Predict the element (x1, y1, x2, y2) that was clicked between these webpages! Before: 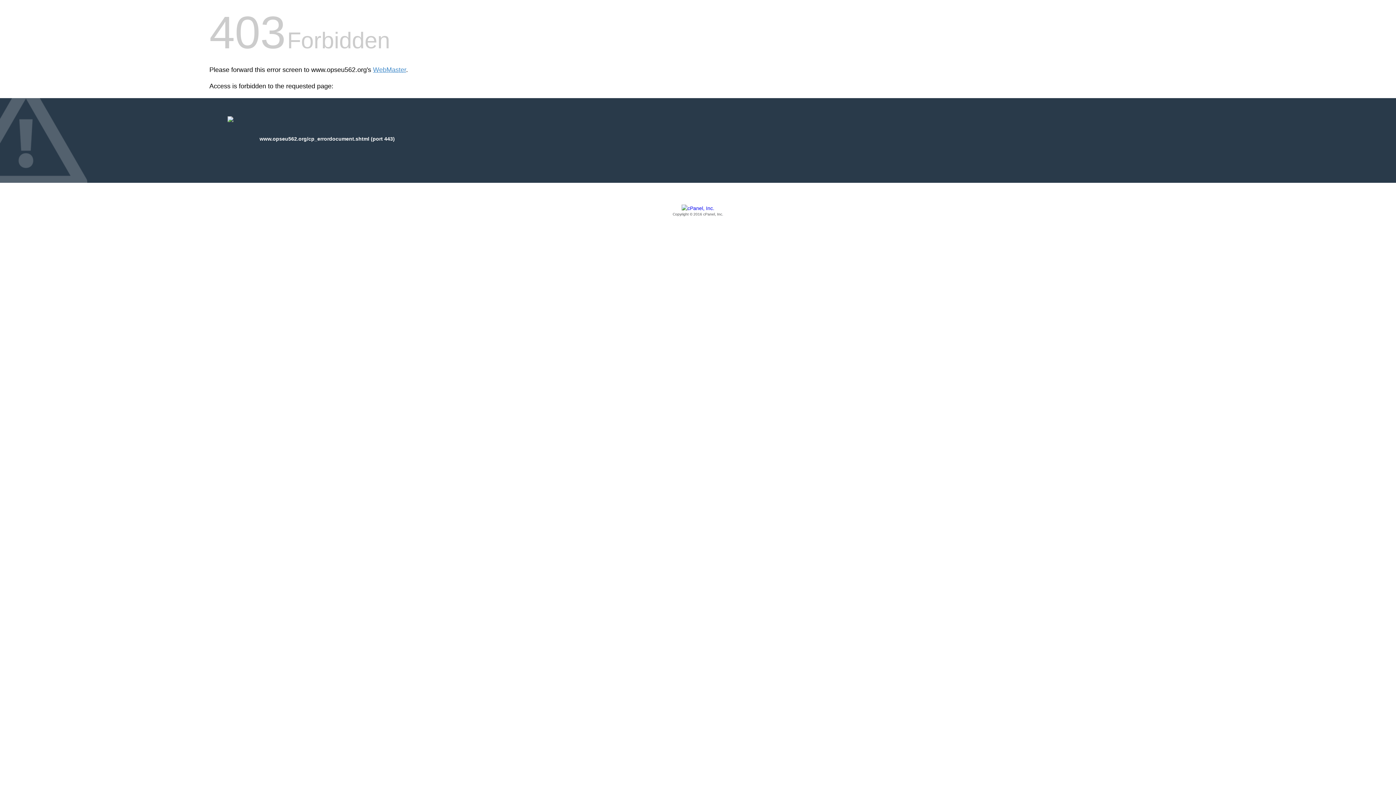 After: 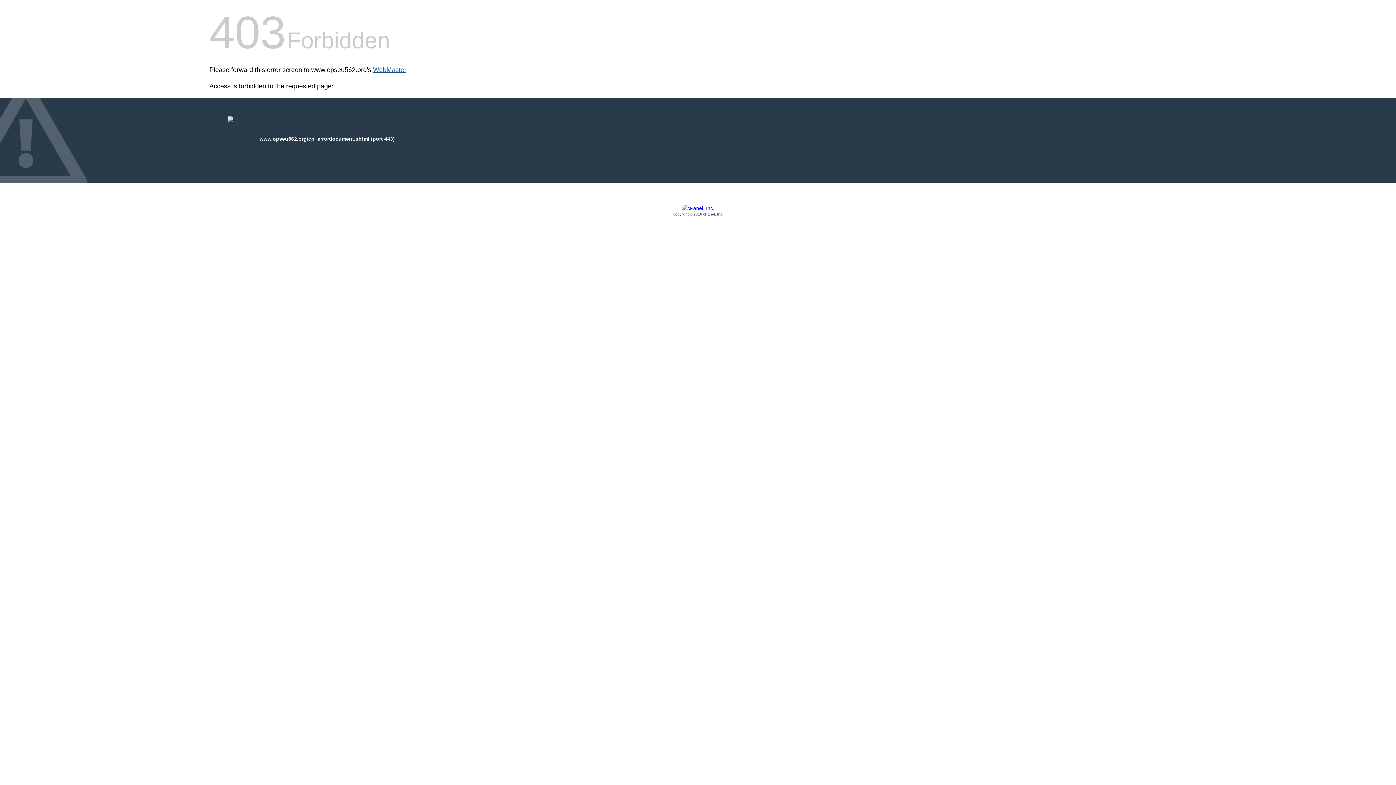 Action: bbox: (373, 66, 406, 73) label: WebMaster